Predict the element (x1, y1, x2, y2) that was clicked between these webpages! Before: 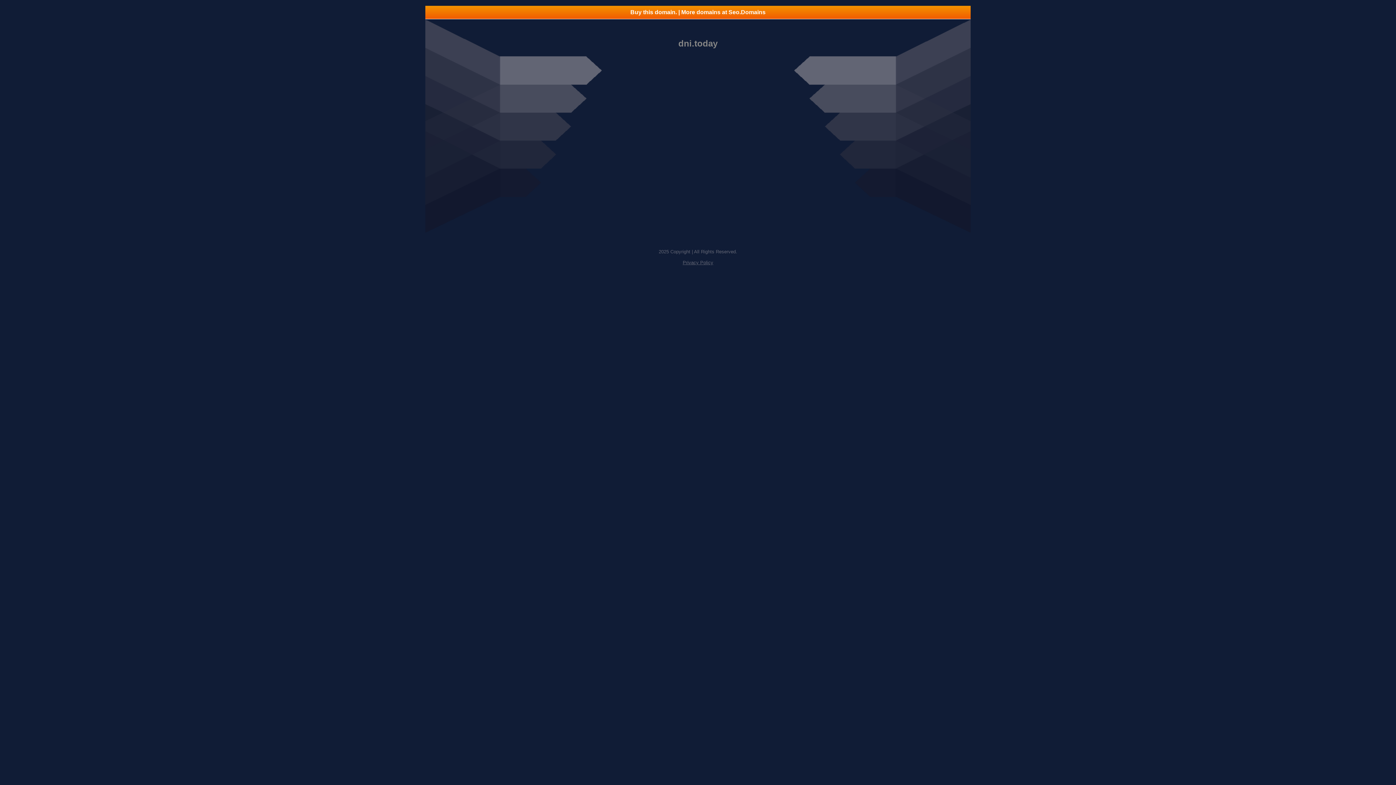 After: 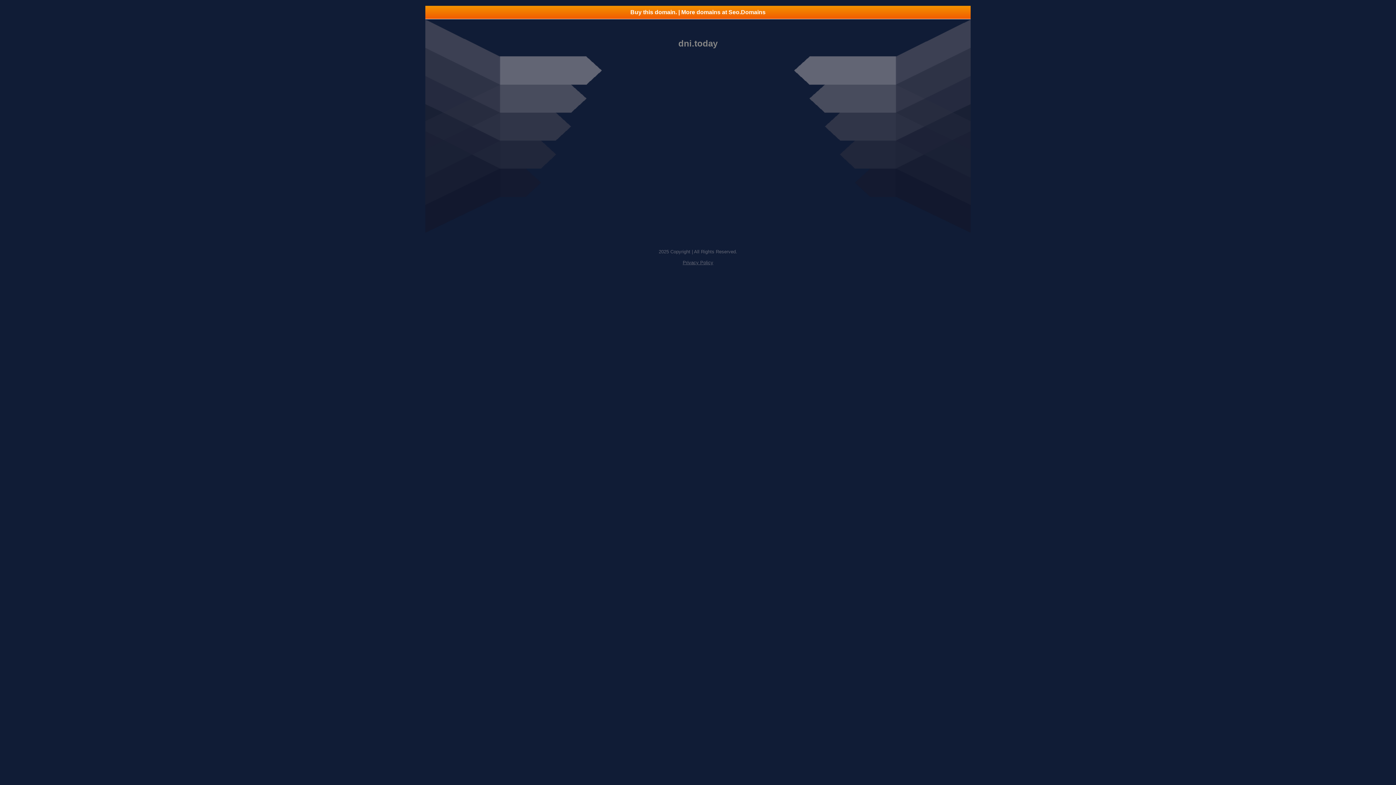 Action: label: Buy this domain. | More domains at Seo.Domains bbox: (425, 5, 970, 18)